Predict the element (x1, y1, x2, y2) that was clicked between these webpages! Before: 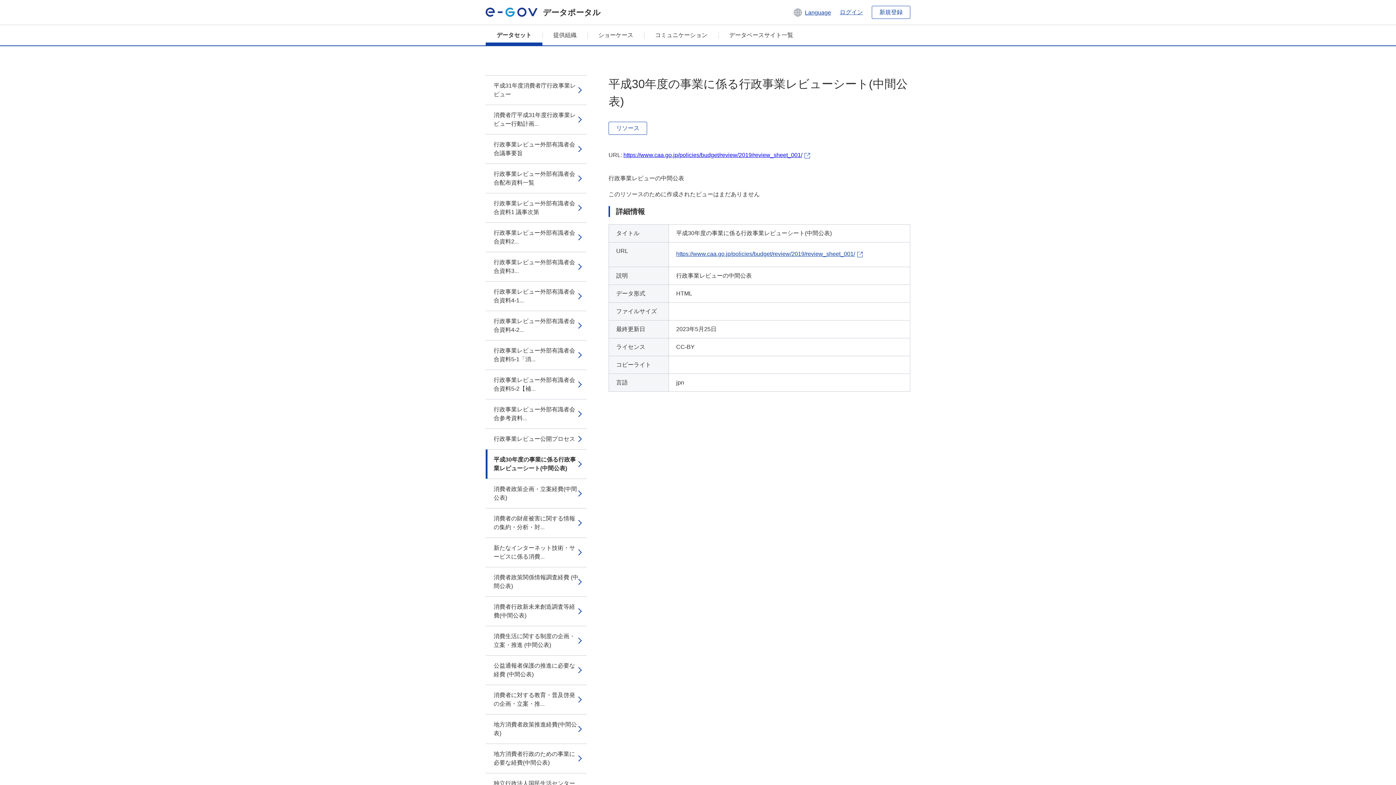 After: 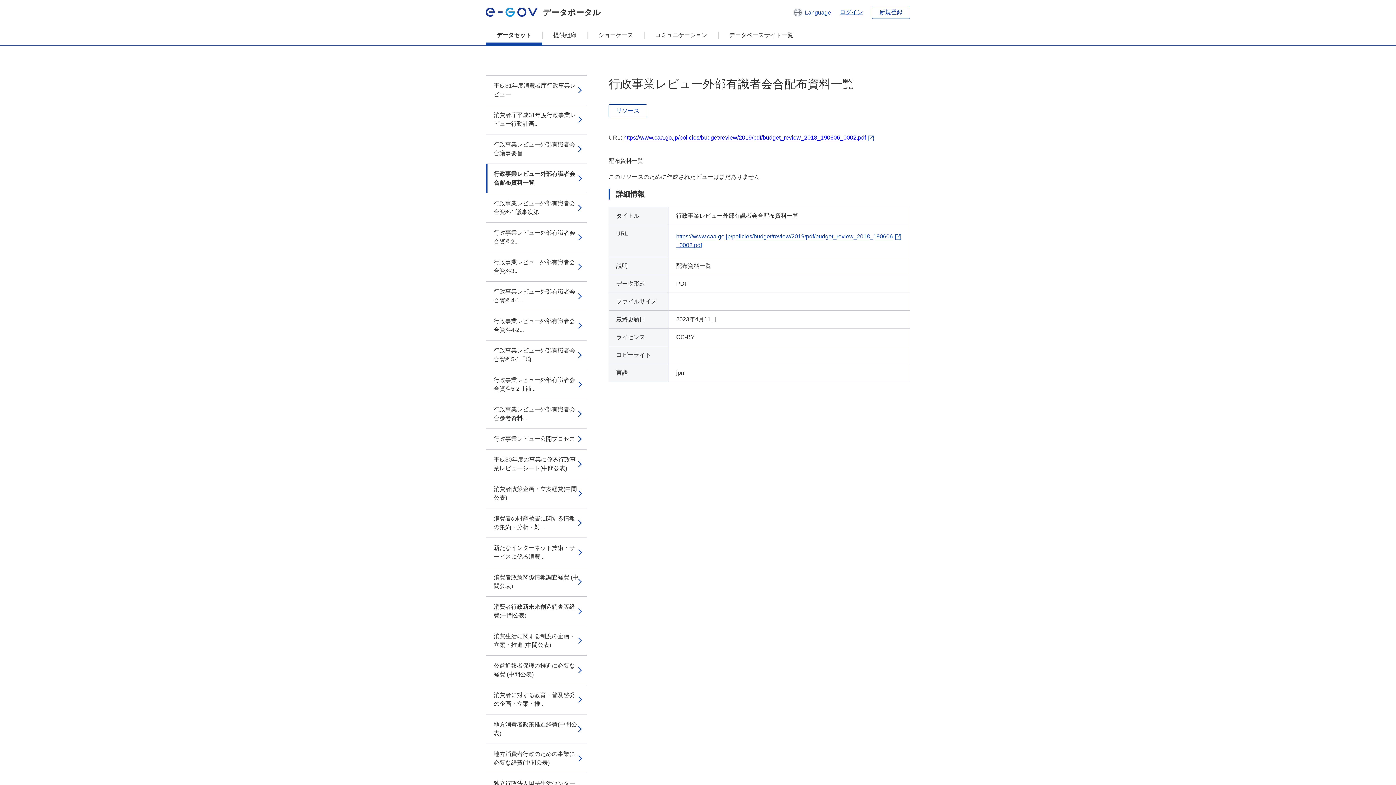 Action: bbox: (485, 164, 586, 193) label: 行政事業レビュー外部有識者会合配布資料一覧